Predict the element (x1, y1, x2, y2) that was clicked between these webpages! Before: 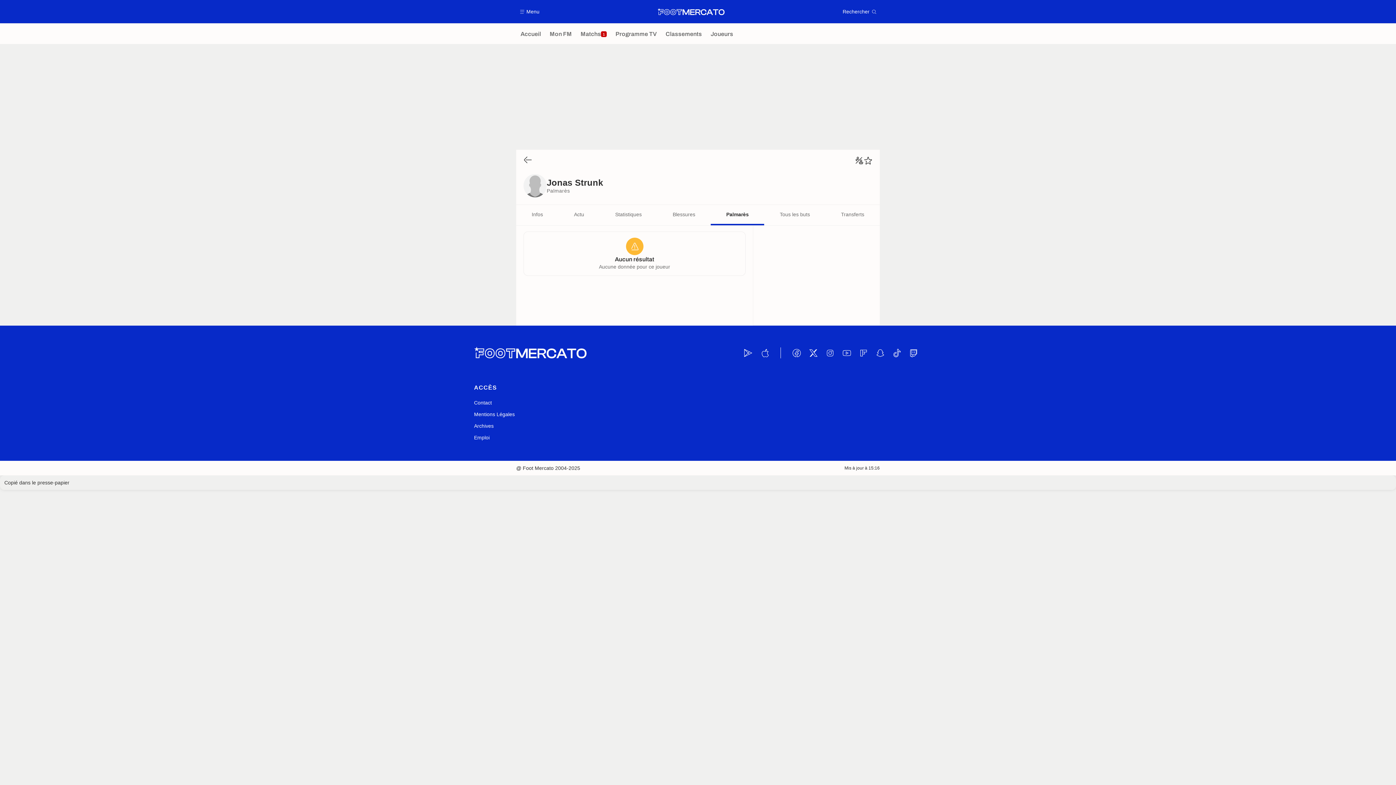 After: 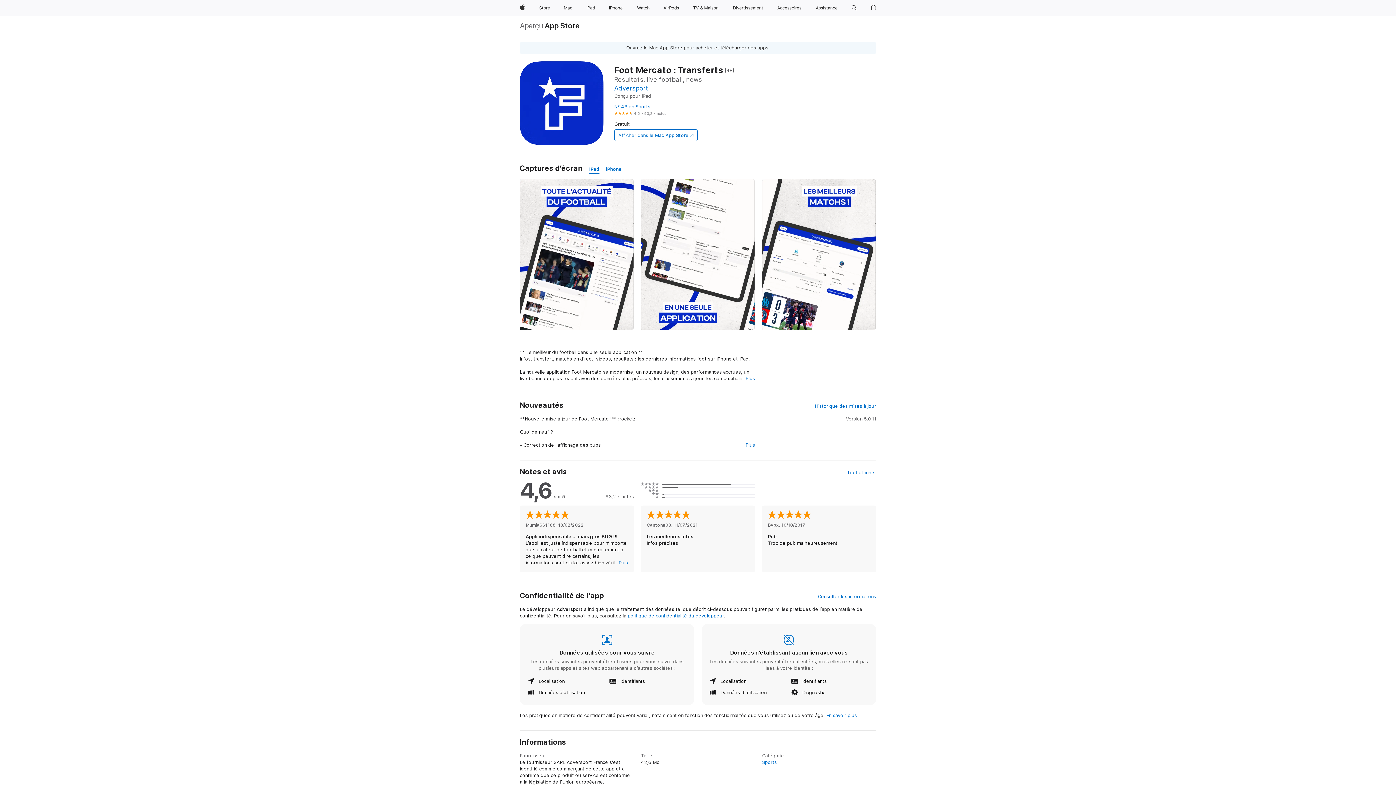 Action: bbox: (759, 347, 770, 358)